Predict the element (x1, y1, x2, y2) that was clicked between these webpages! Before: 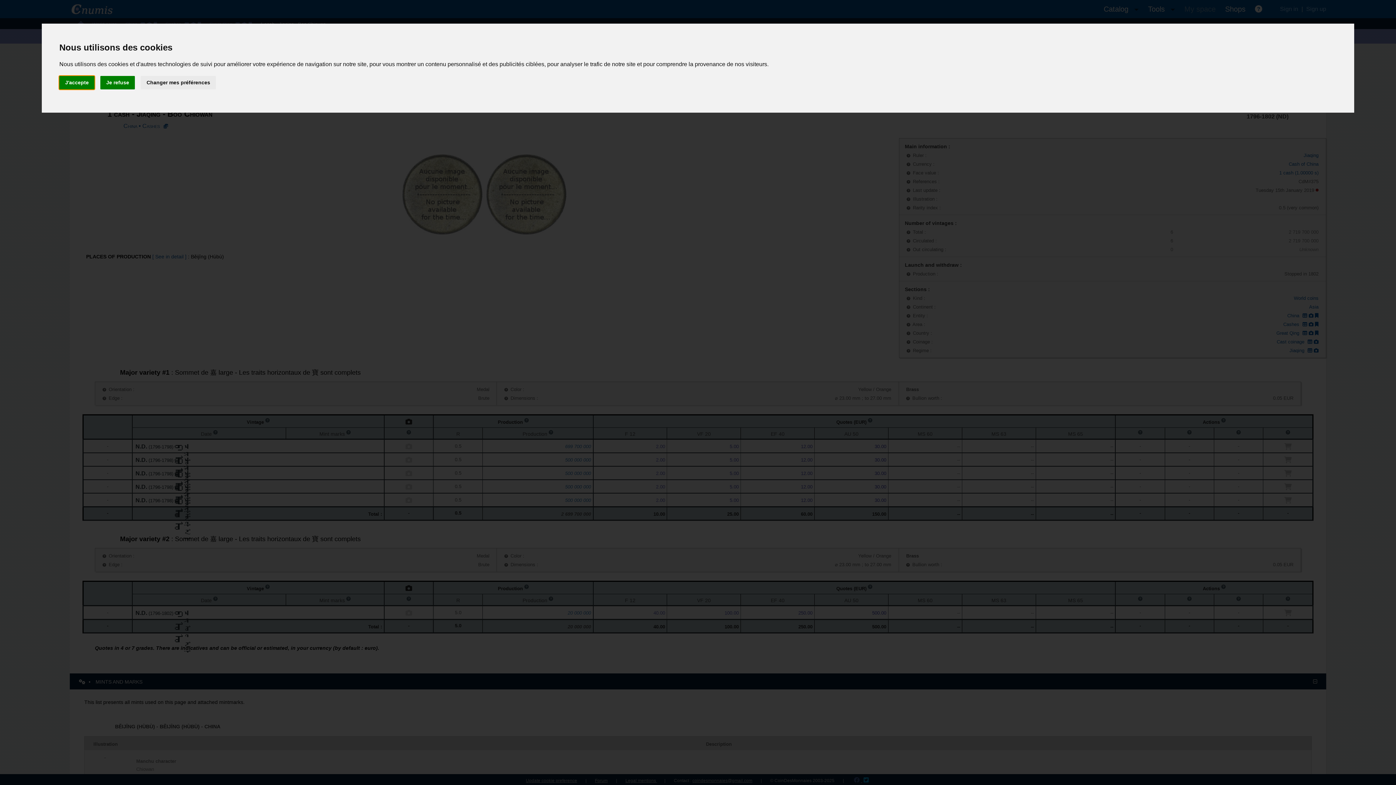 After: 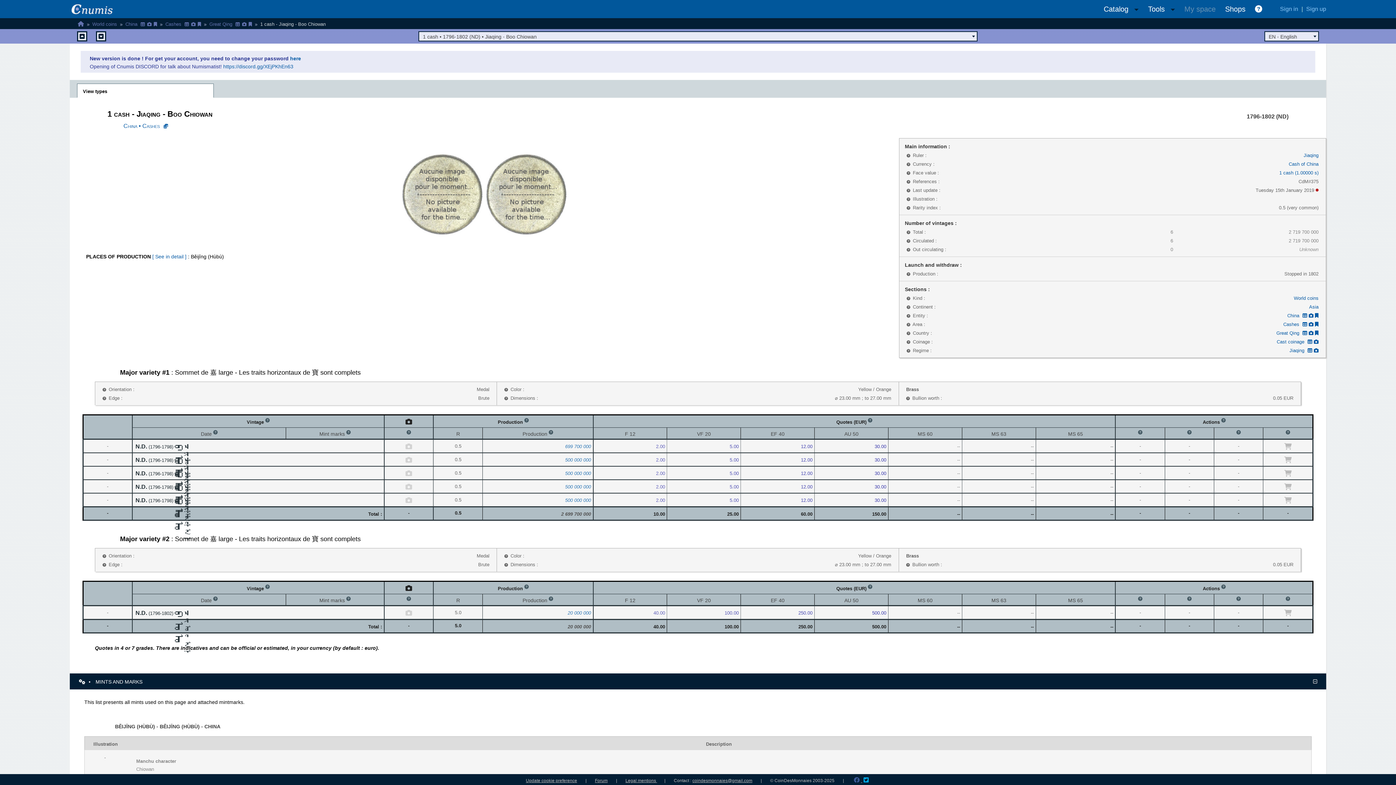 Action: bbox: (59, 75, 94, 89) label: J'accepte